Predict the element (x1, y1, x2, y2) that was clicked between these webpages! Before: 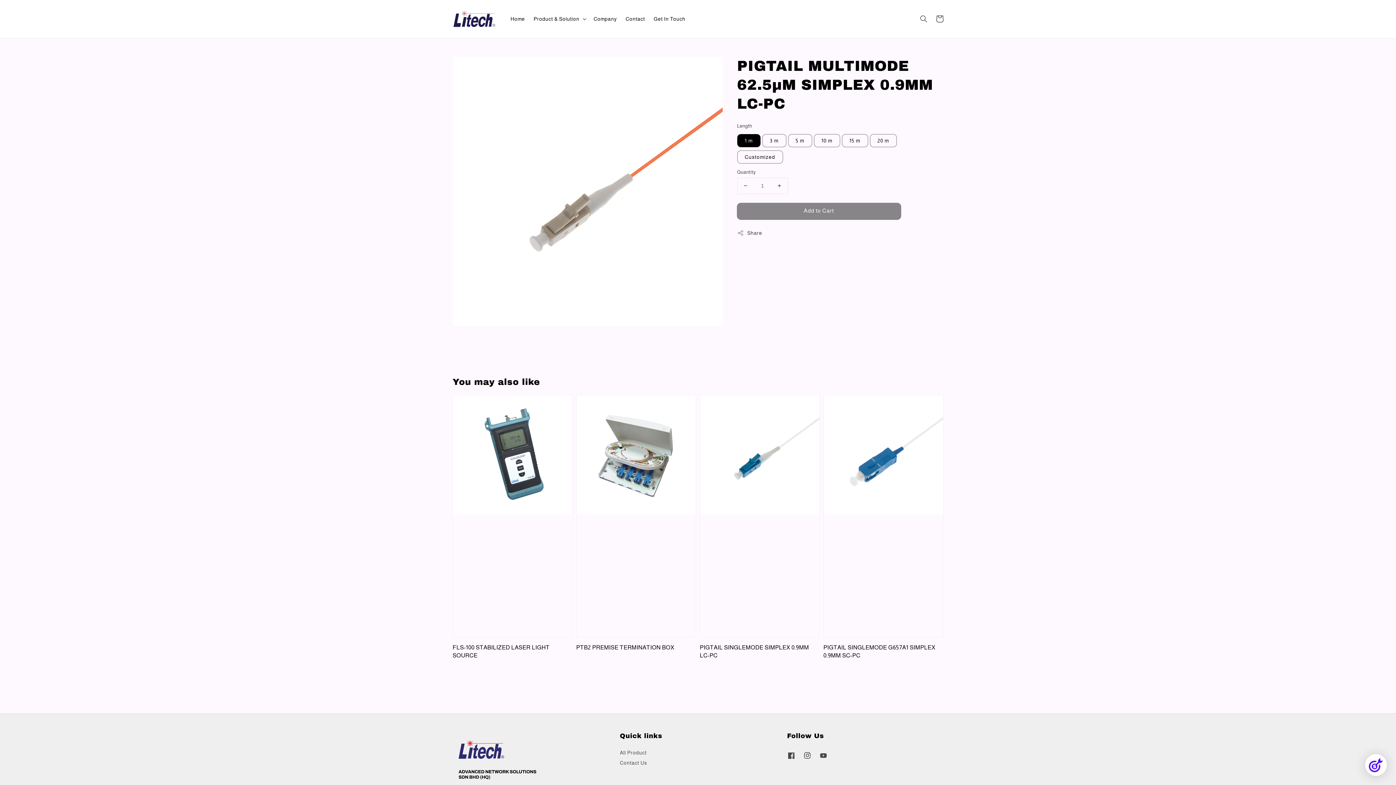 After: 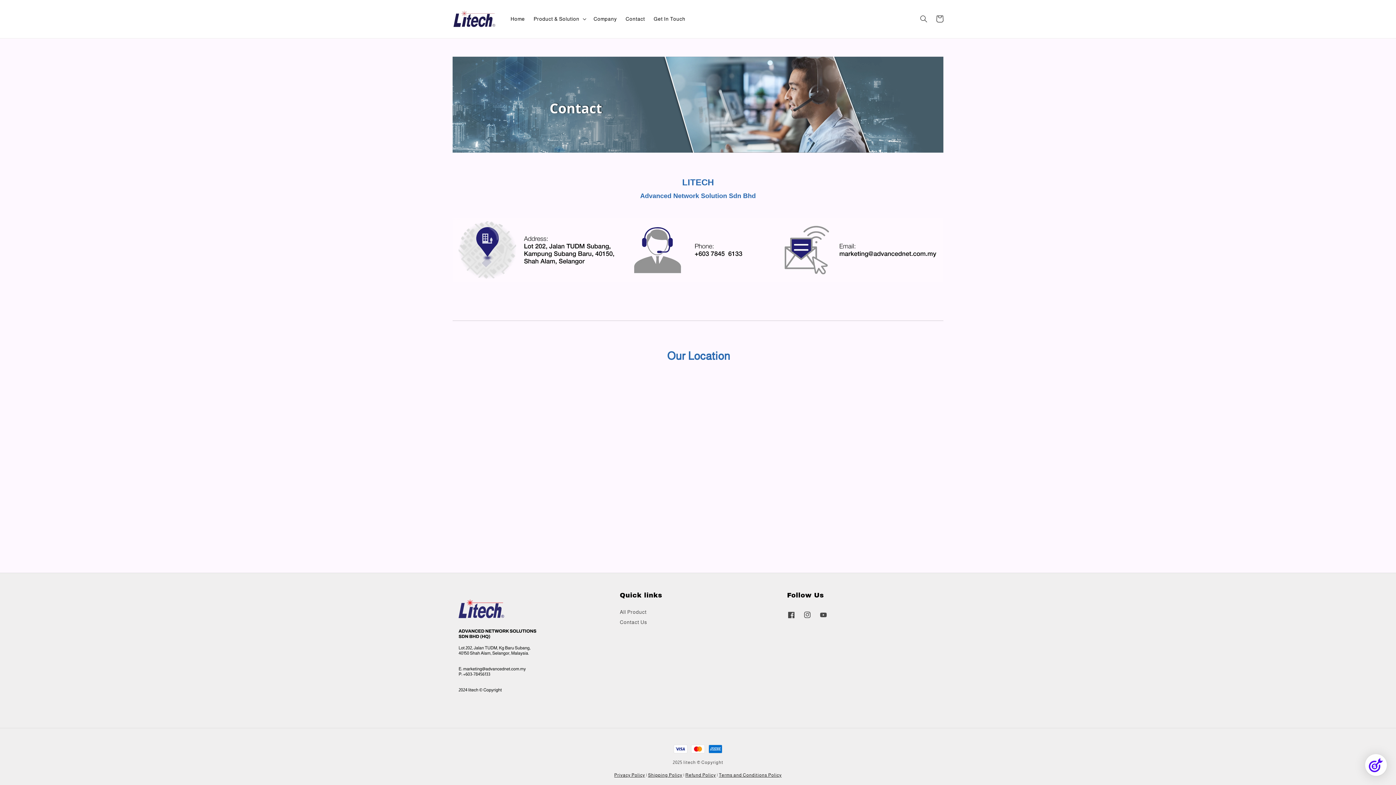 Action: label: Contact bbox: (621, 11, 649, 26)